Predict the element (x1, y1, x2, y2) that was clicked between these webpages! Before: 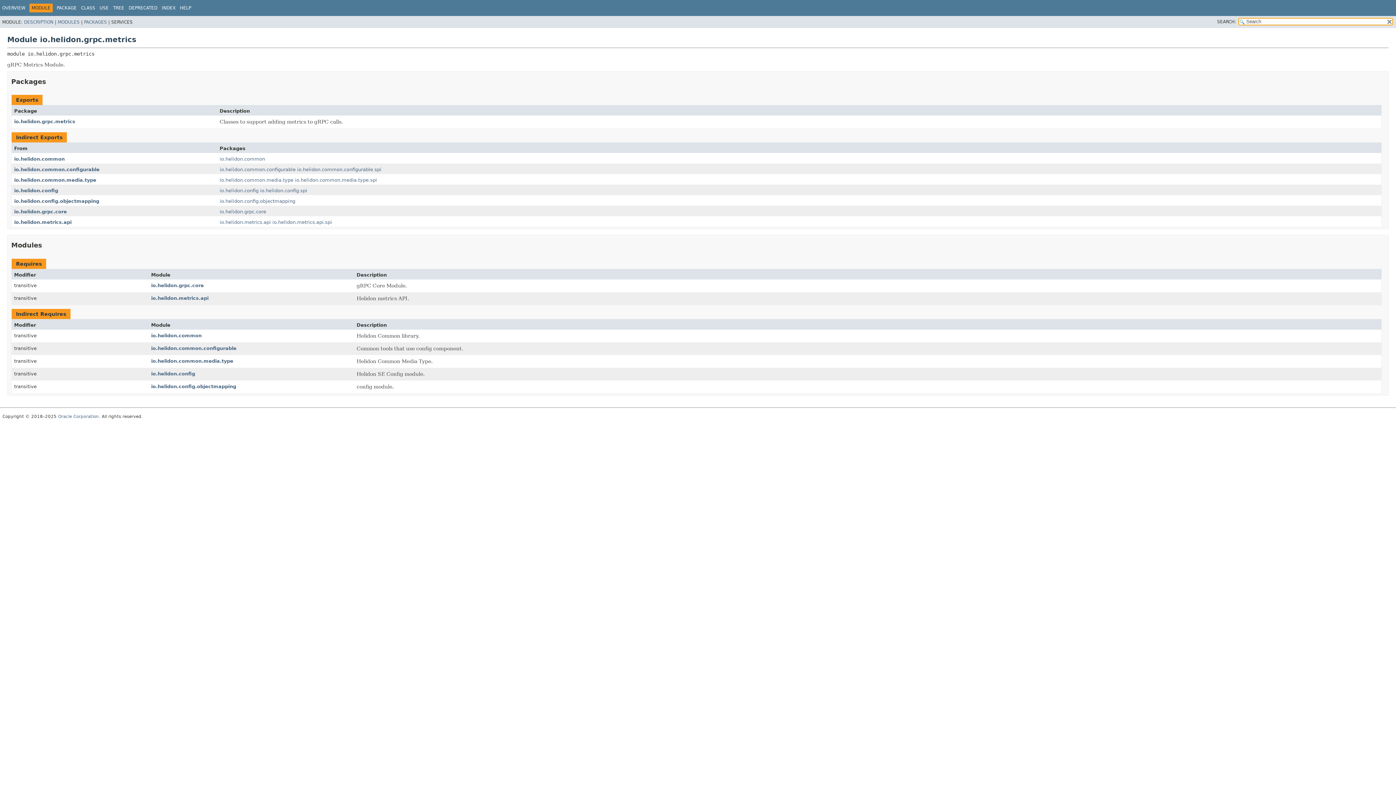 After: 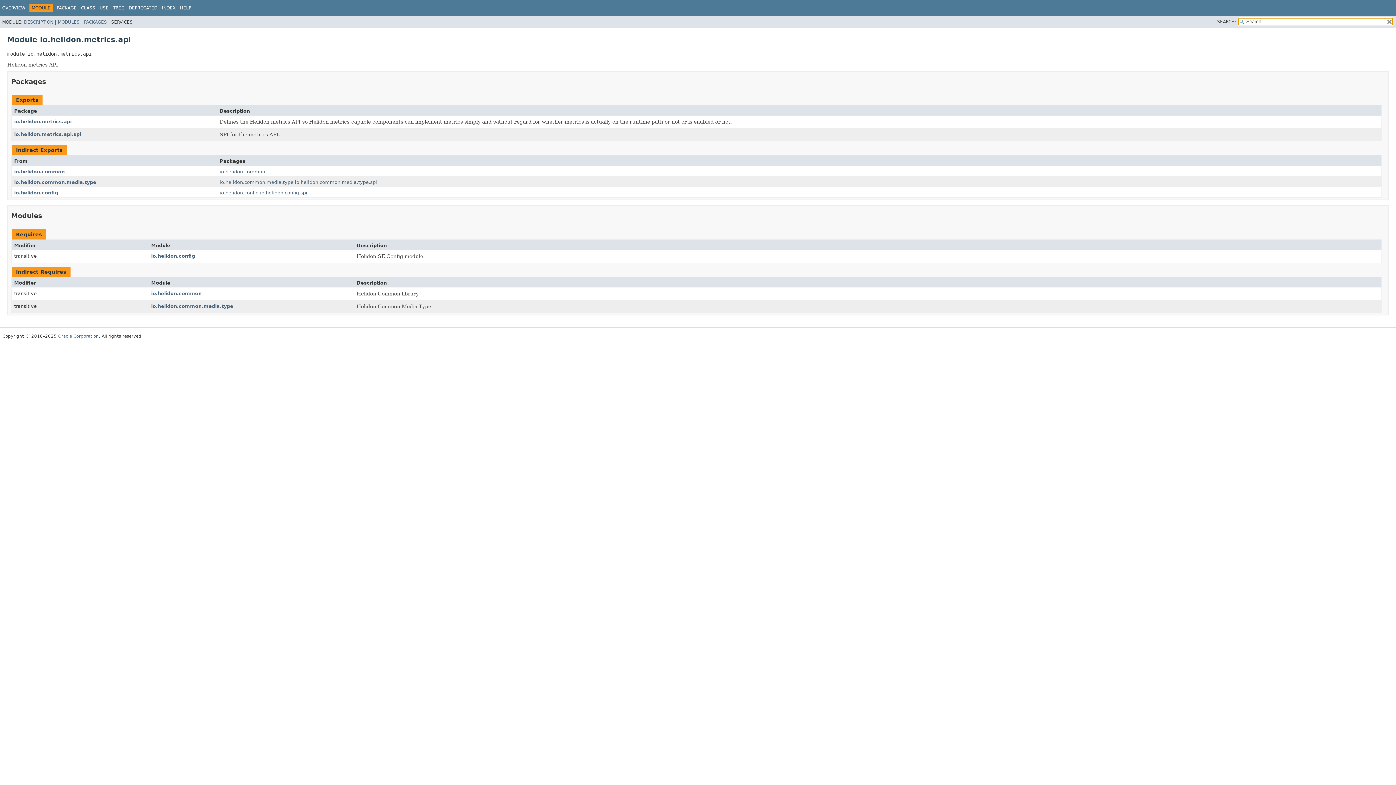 Action: bbox: (14, 219, 71, 225) label: io.helidon.metrics.api